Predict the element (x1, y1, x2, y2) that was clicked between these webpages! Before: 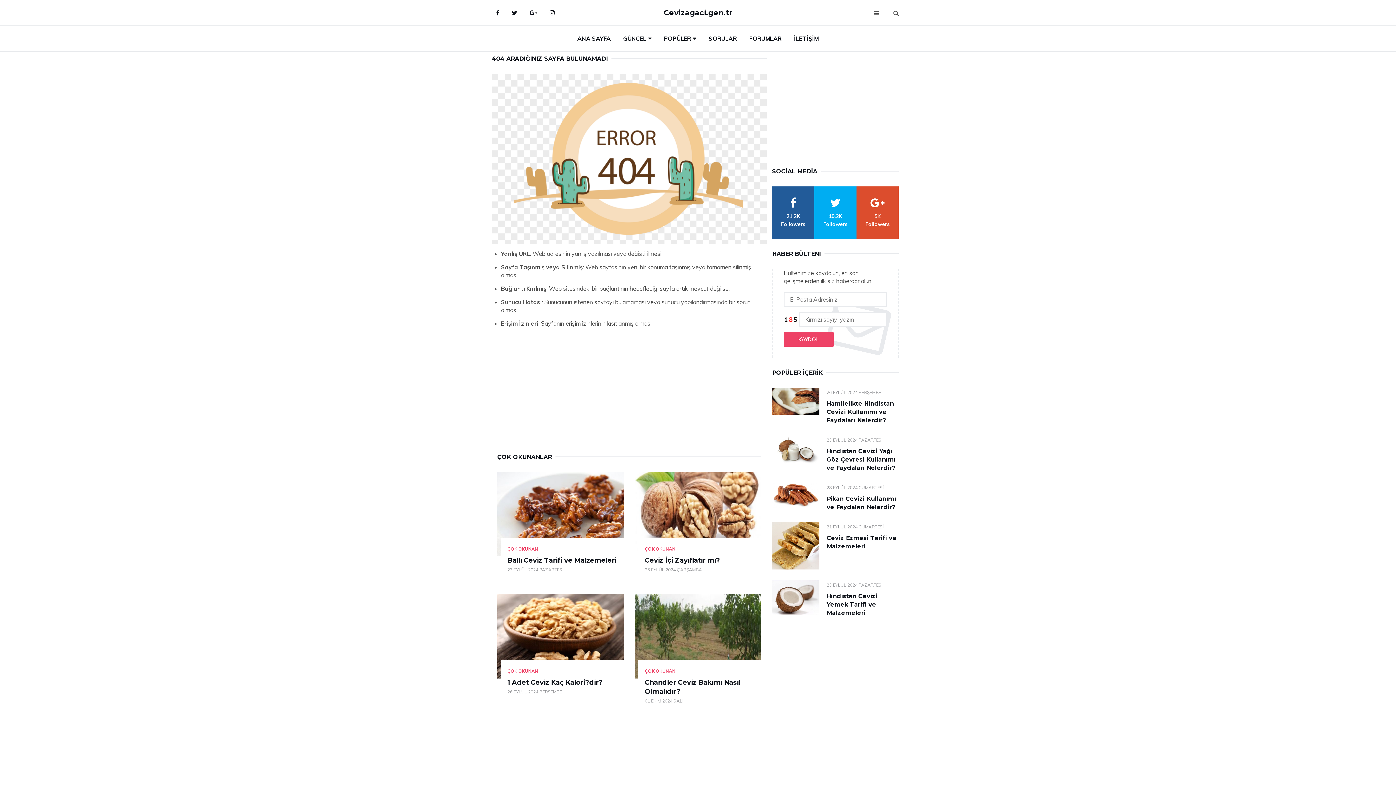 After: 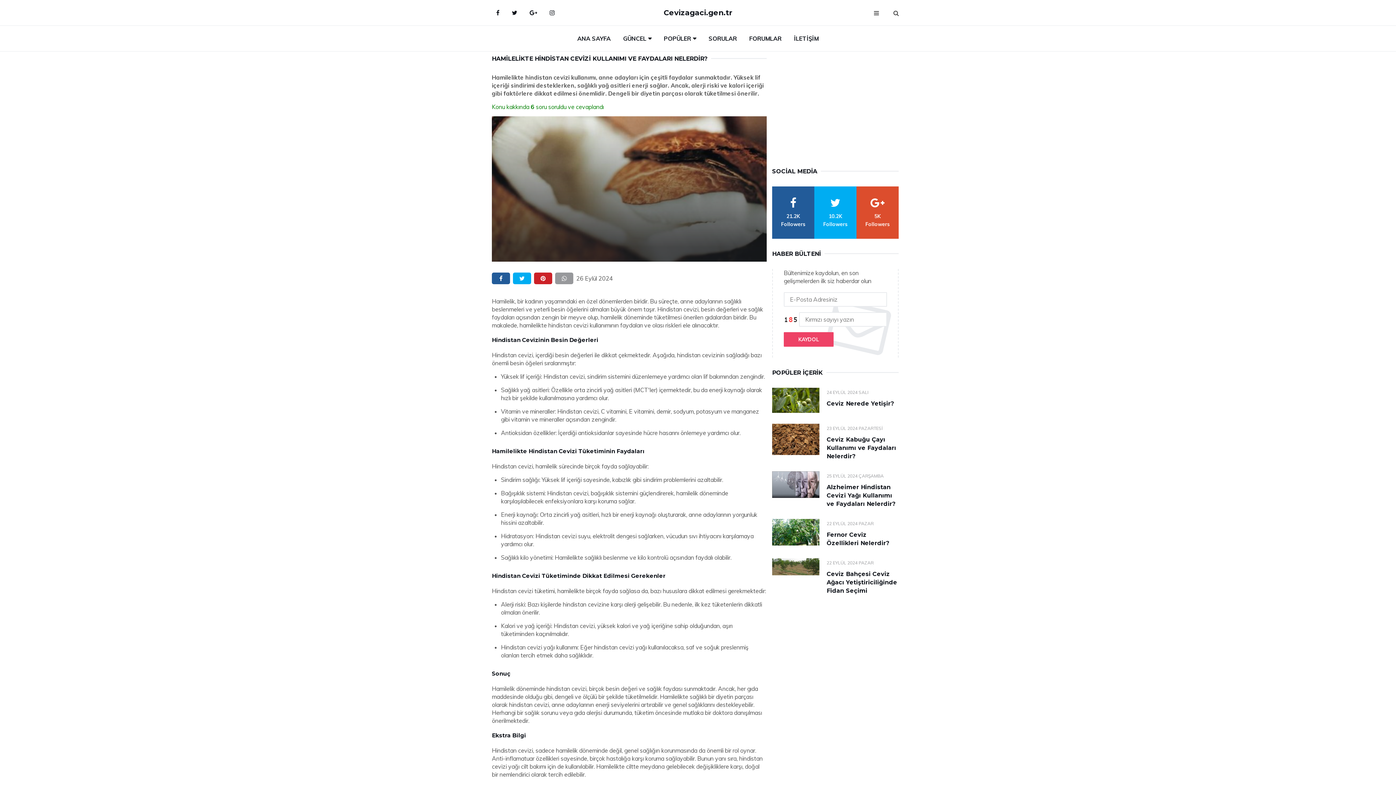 Action: label: Hamilelikte Hindistan Cevizi Kullanımı ve Faydaları Nelerdir? bbox: (826, 400, 894, 424)